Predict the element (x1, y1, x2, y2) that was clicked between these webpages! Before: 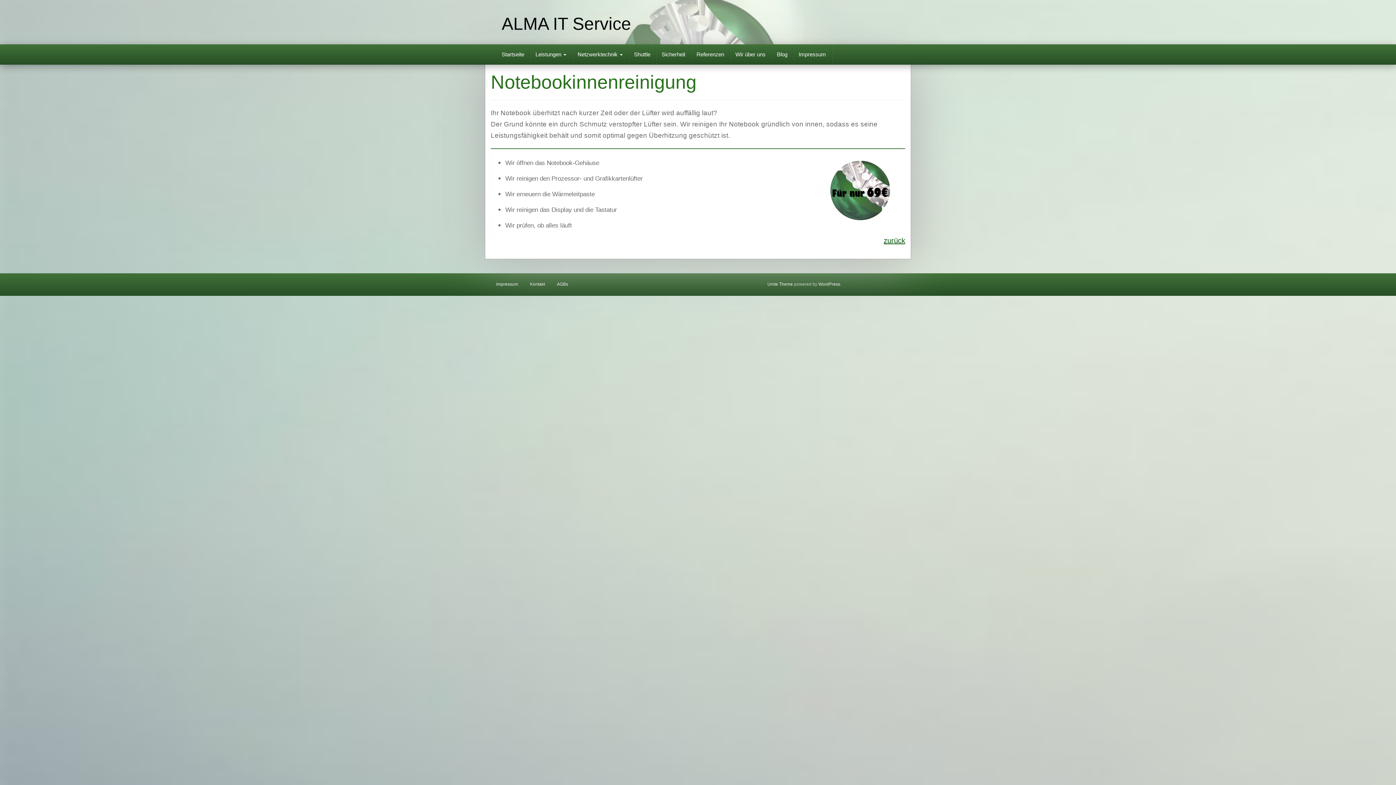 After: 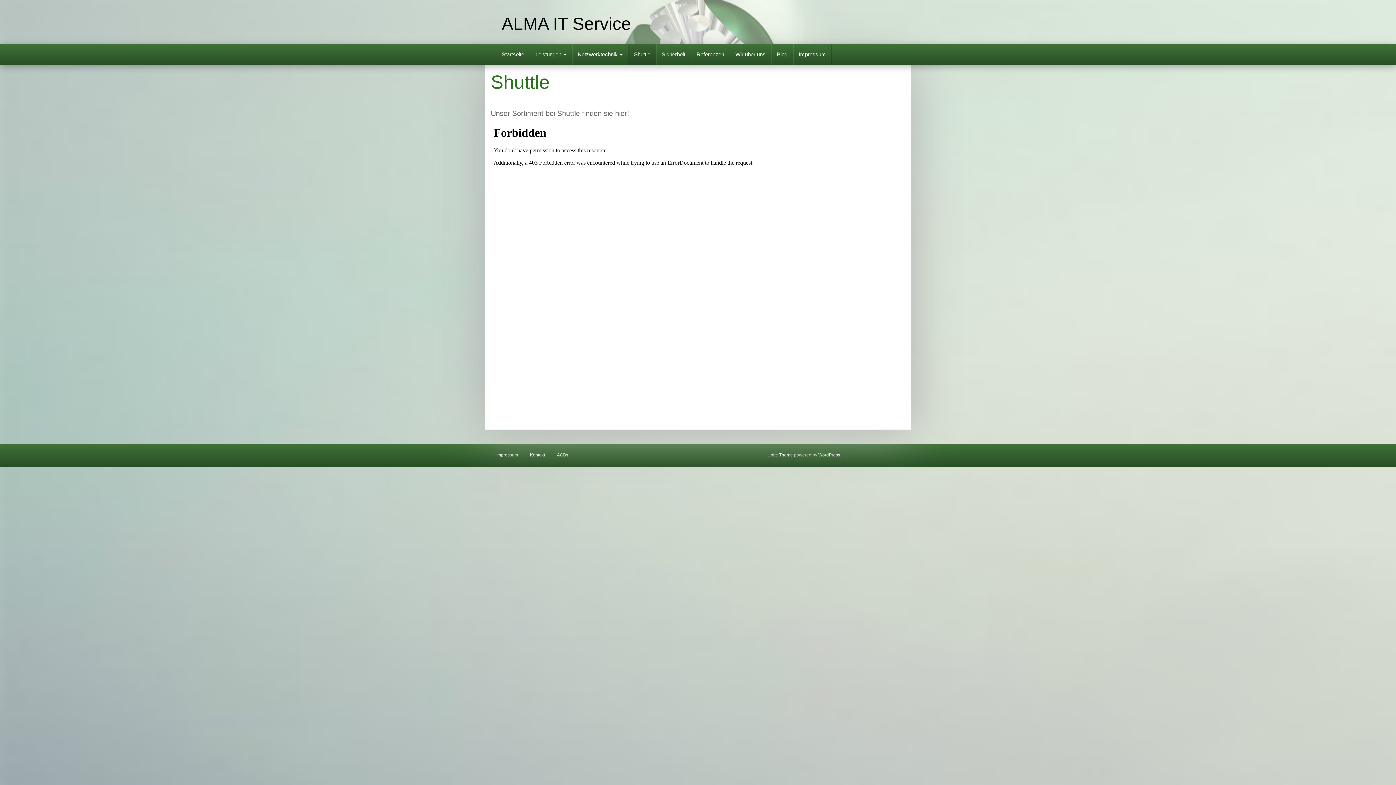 Action: bbox: (628, 44, 656, 64) label: Shuttle